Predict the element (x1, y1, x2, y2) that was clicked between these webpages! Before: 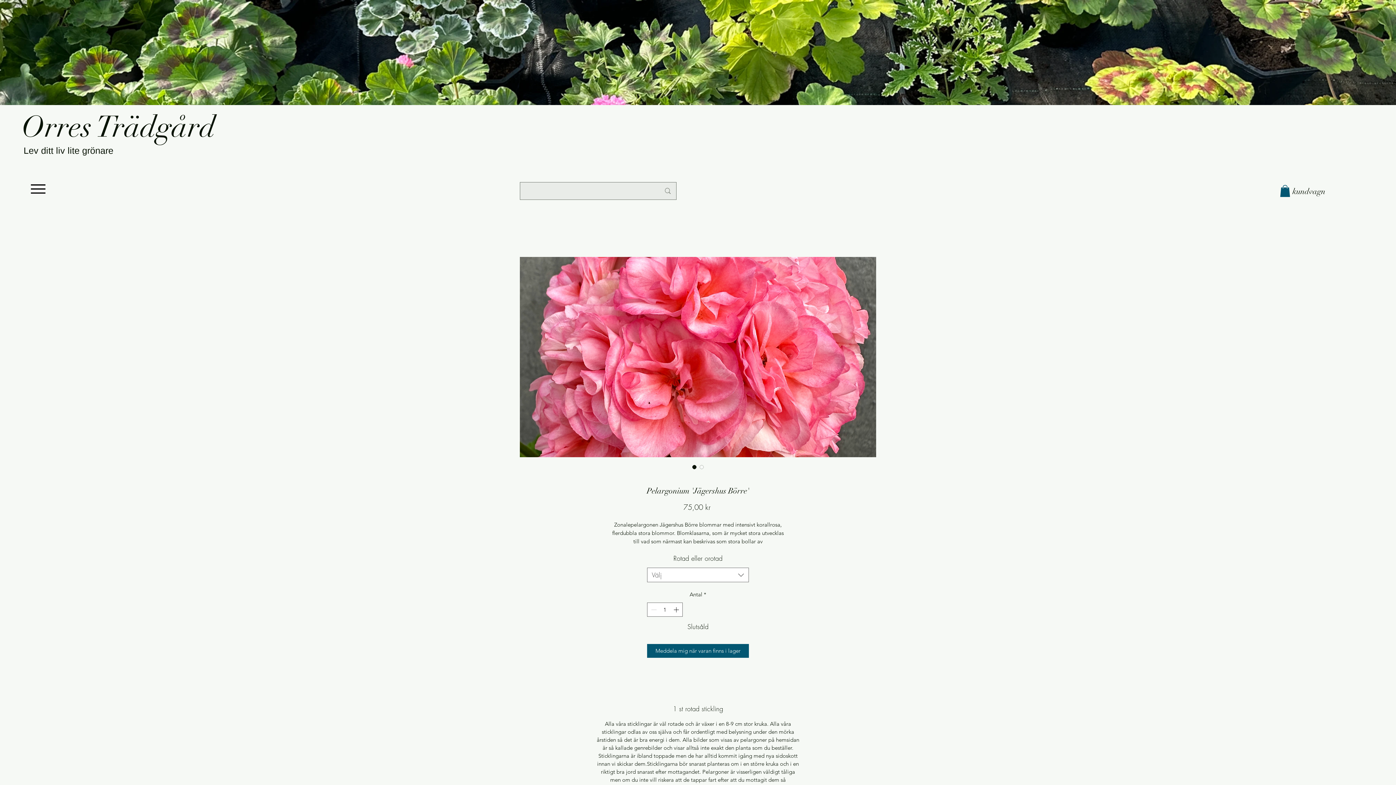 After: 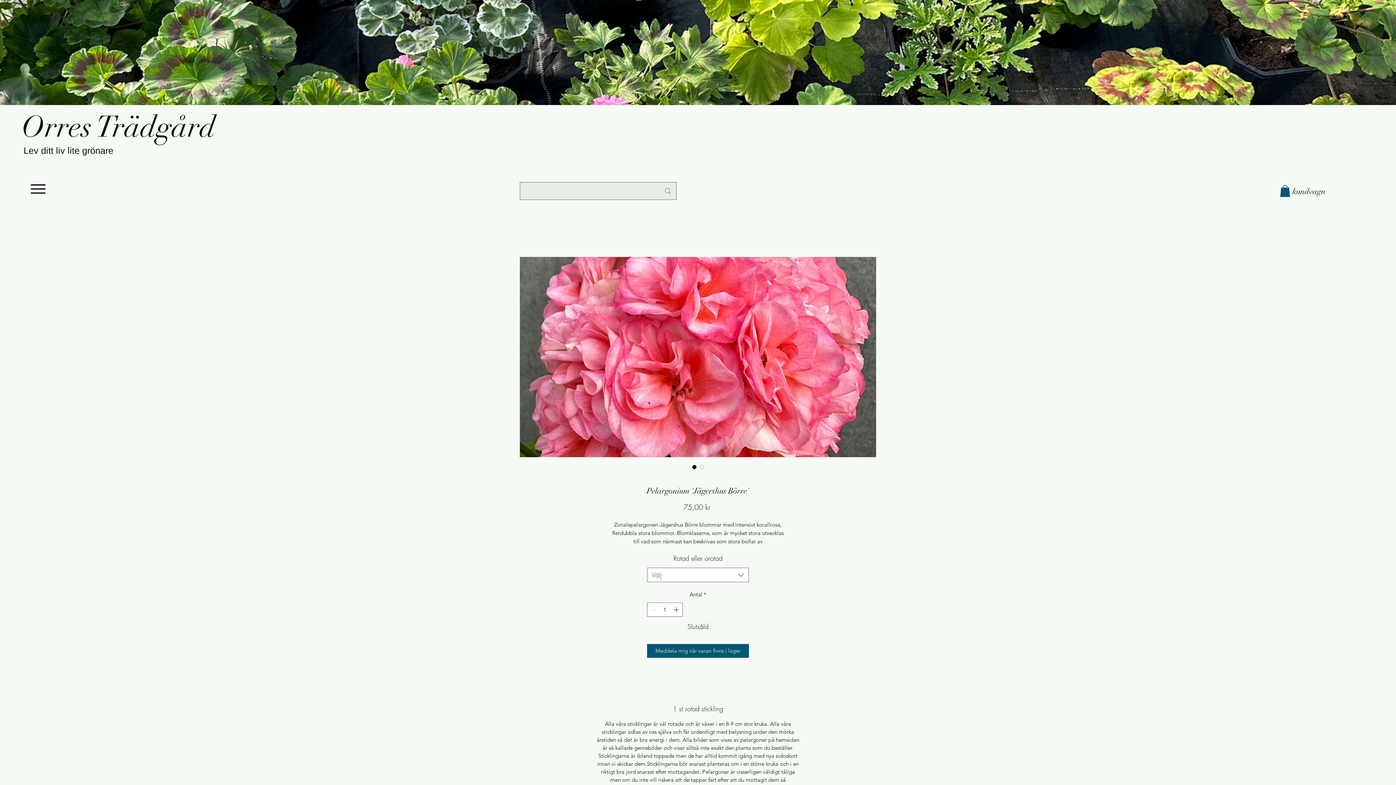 Action: bbox: (690, 463, 698, 471)